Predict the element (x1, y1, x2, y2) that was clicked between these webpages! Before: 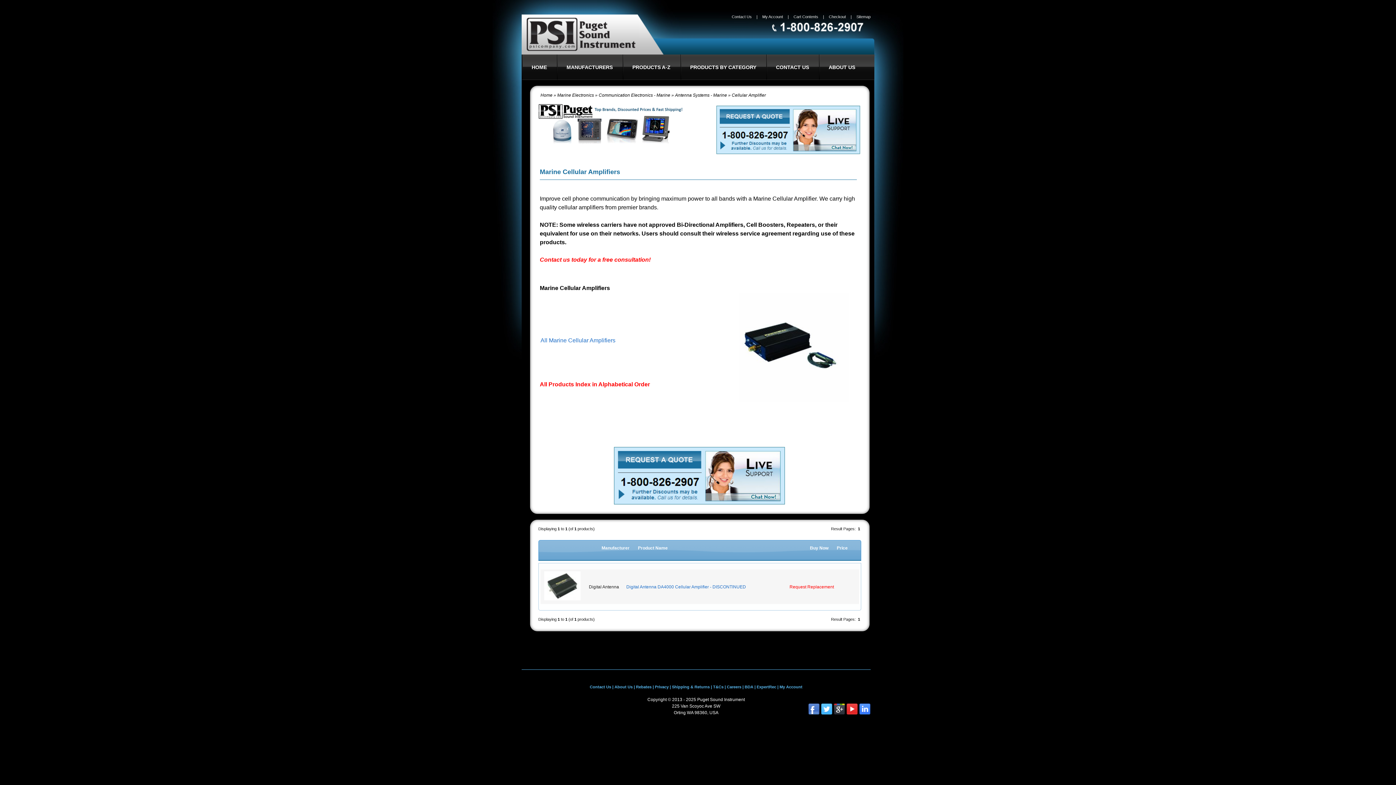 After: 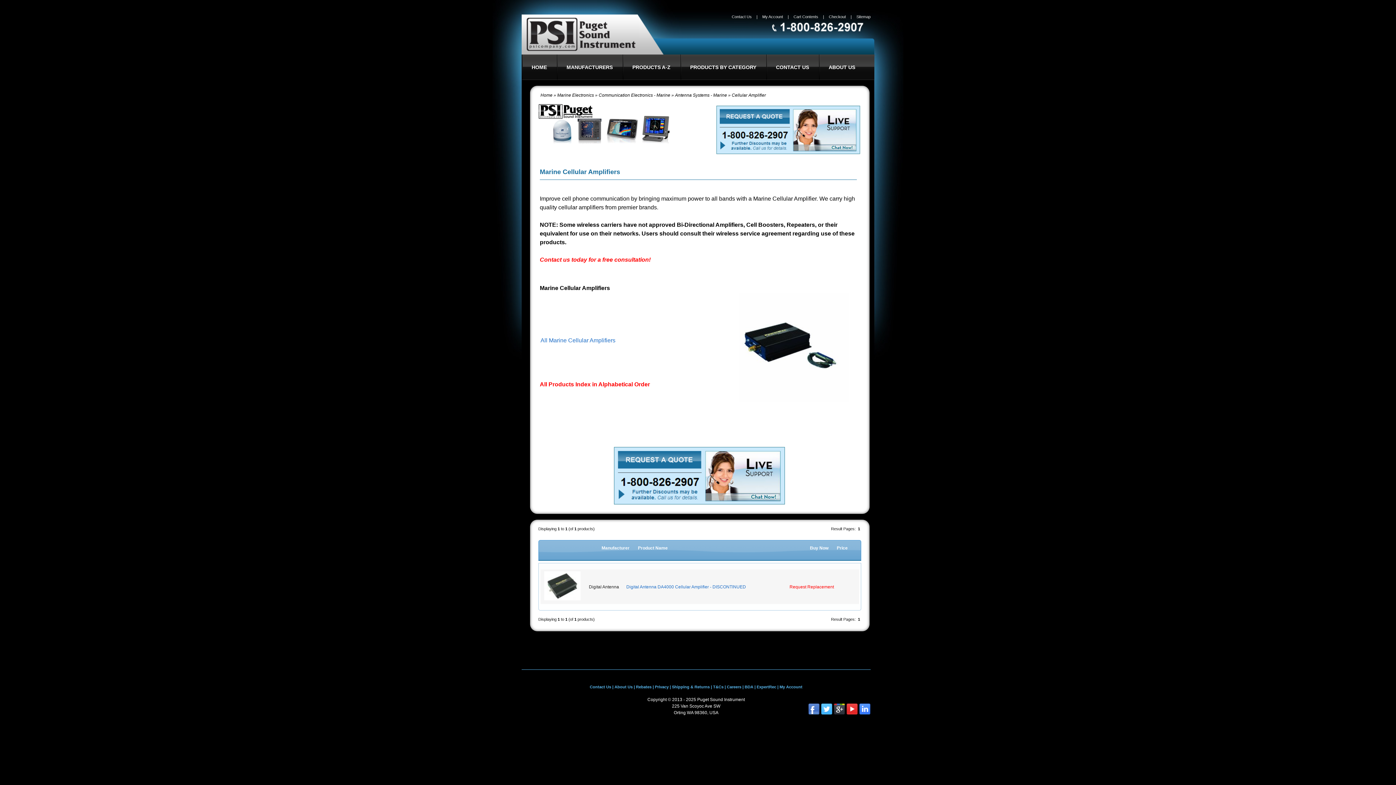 Action: label: All Marine Cellular Amplifiers bbox: (540, 337, 615, 343)